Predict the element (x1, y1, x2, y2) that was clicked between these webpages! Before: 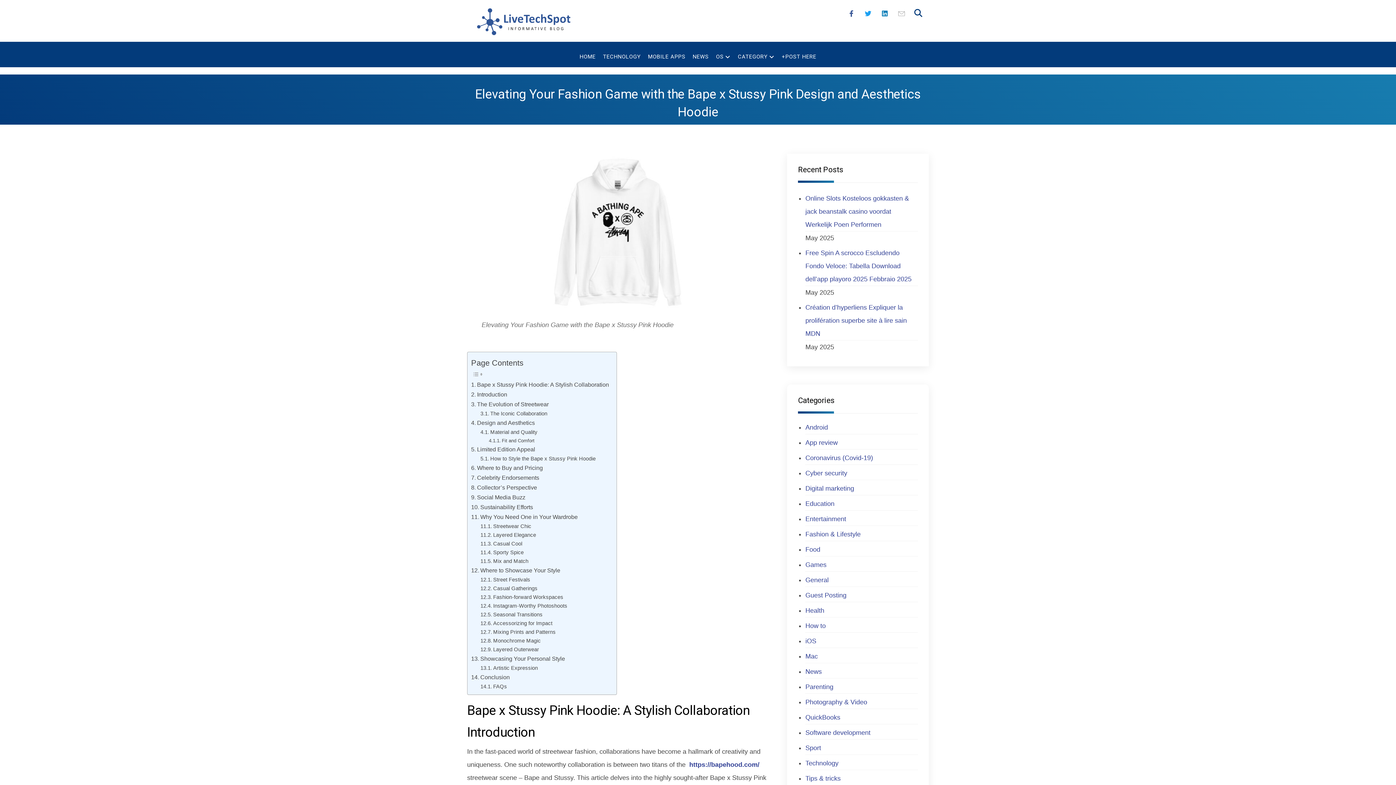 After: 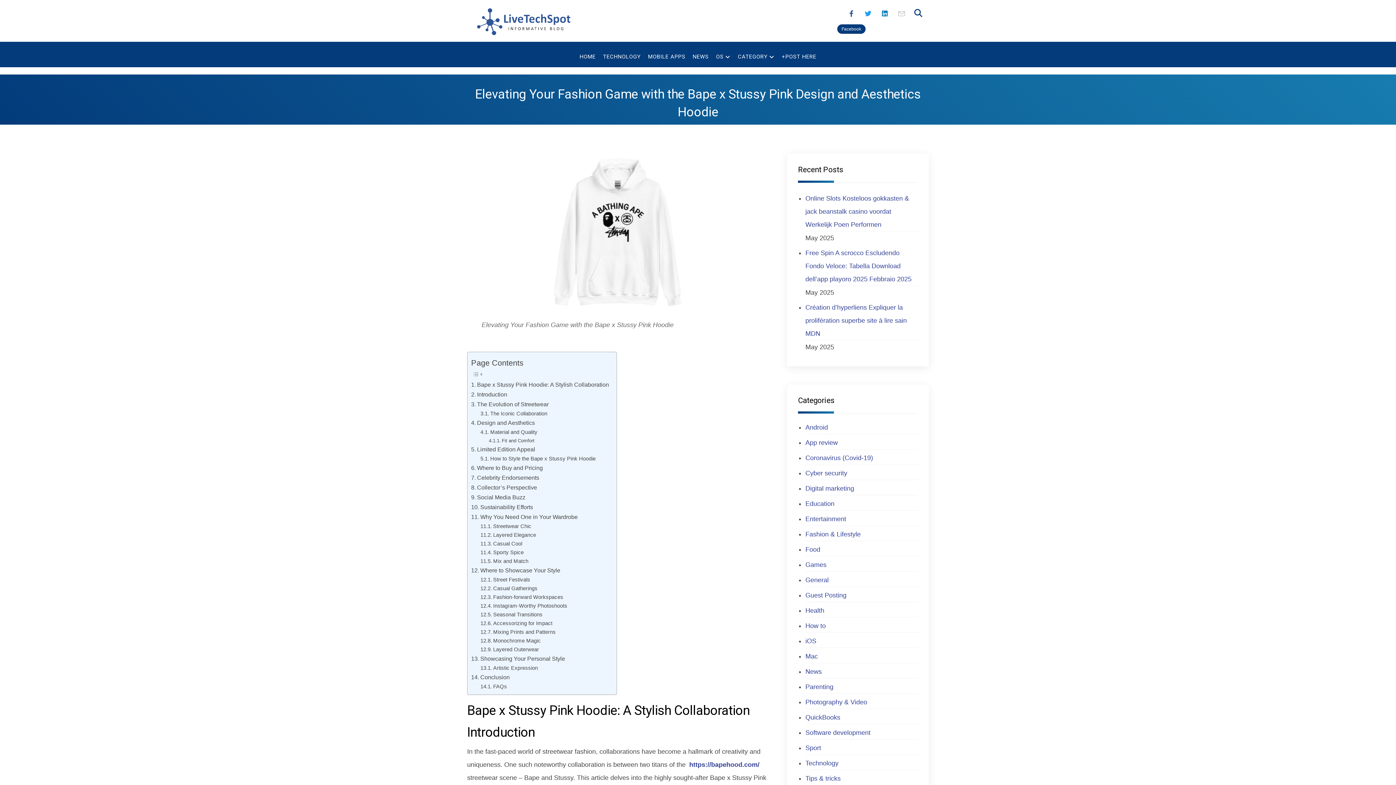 Action: bbox: (843, 5, 860, 21) label: Facebook